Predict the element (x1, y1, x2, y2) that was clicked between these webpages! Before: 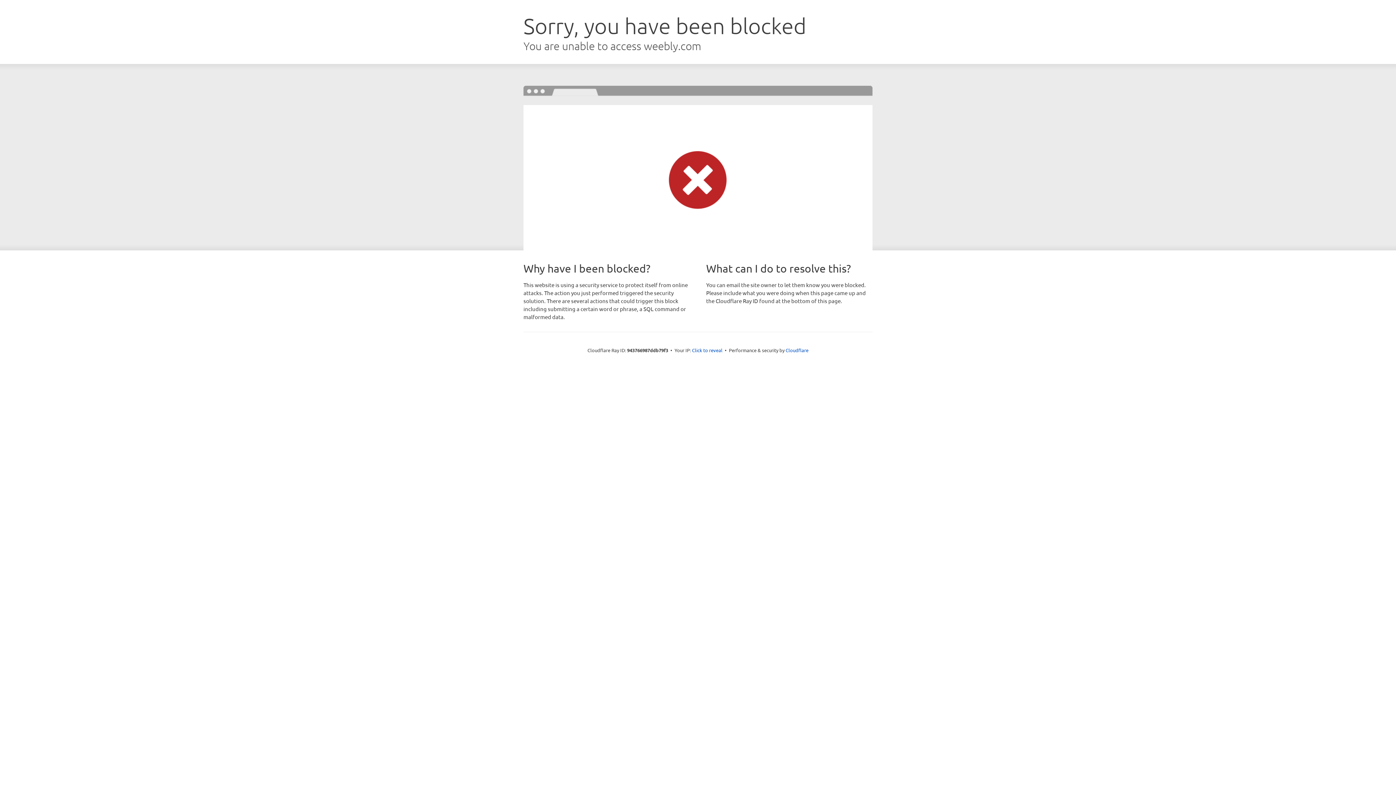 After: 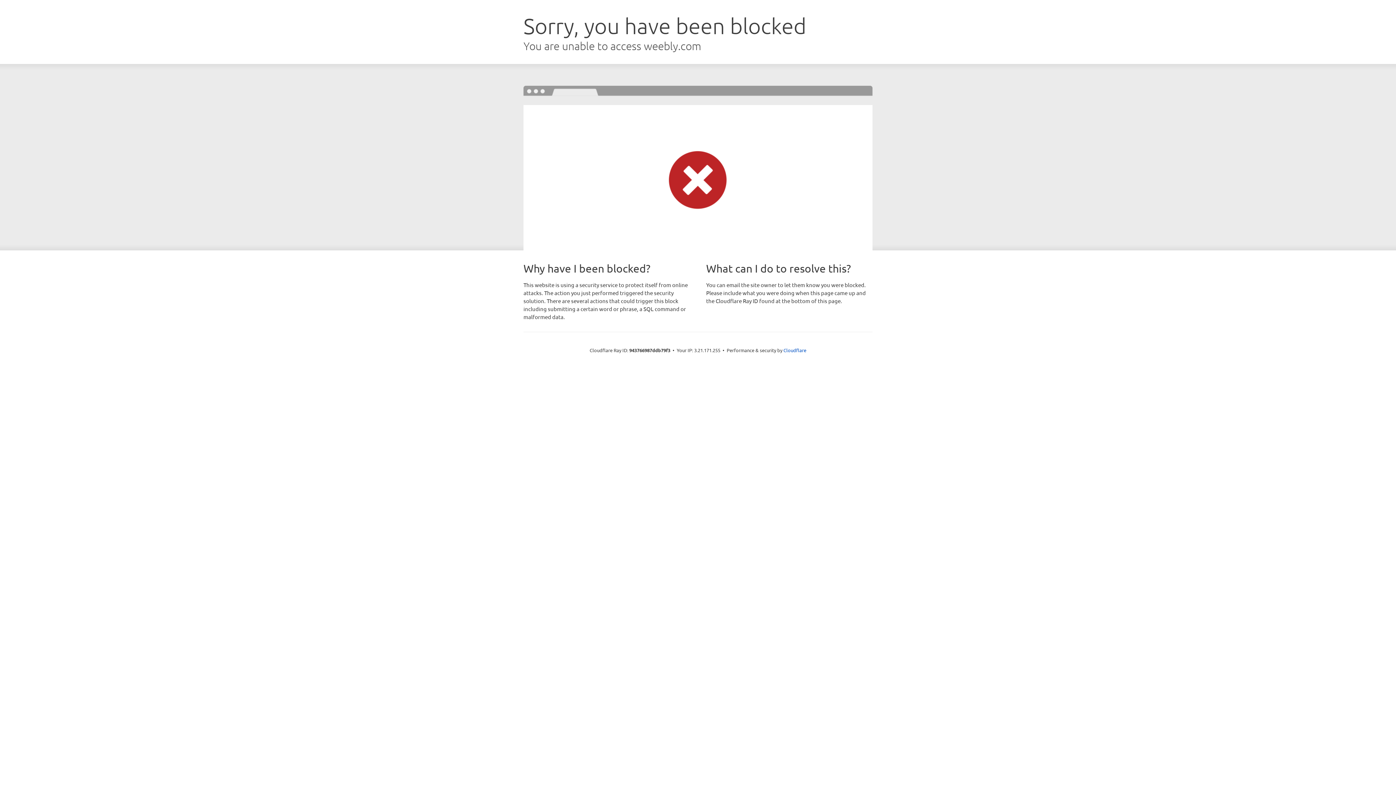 Action: bbox: (692, 346, 722, 353) label: Click to reveal